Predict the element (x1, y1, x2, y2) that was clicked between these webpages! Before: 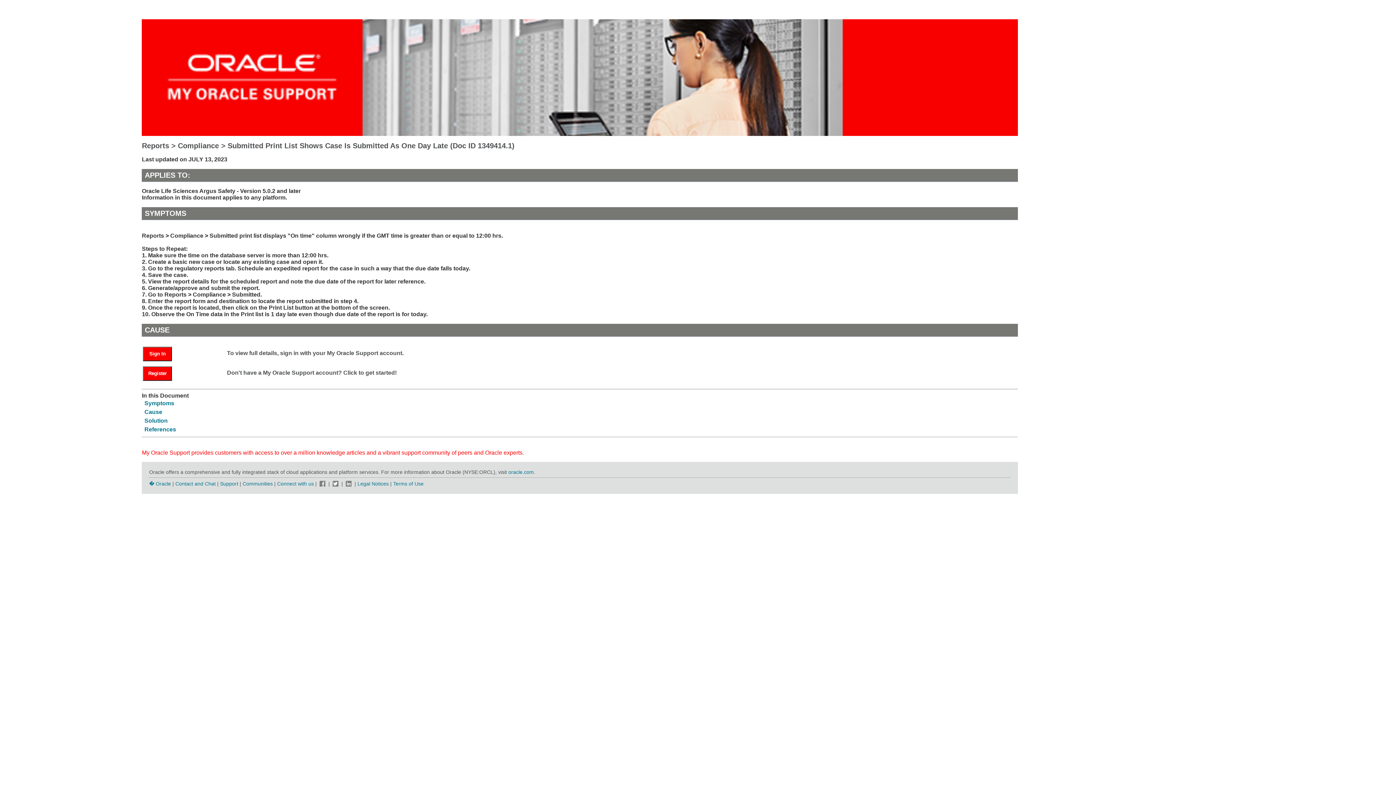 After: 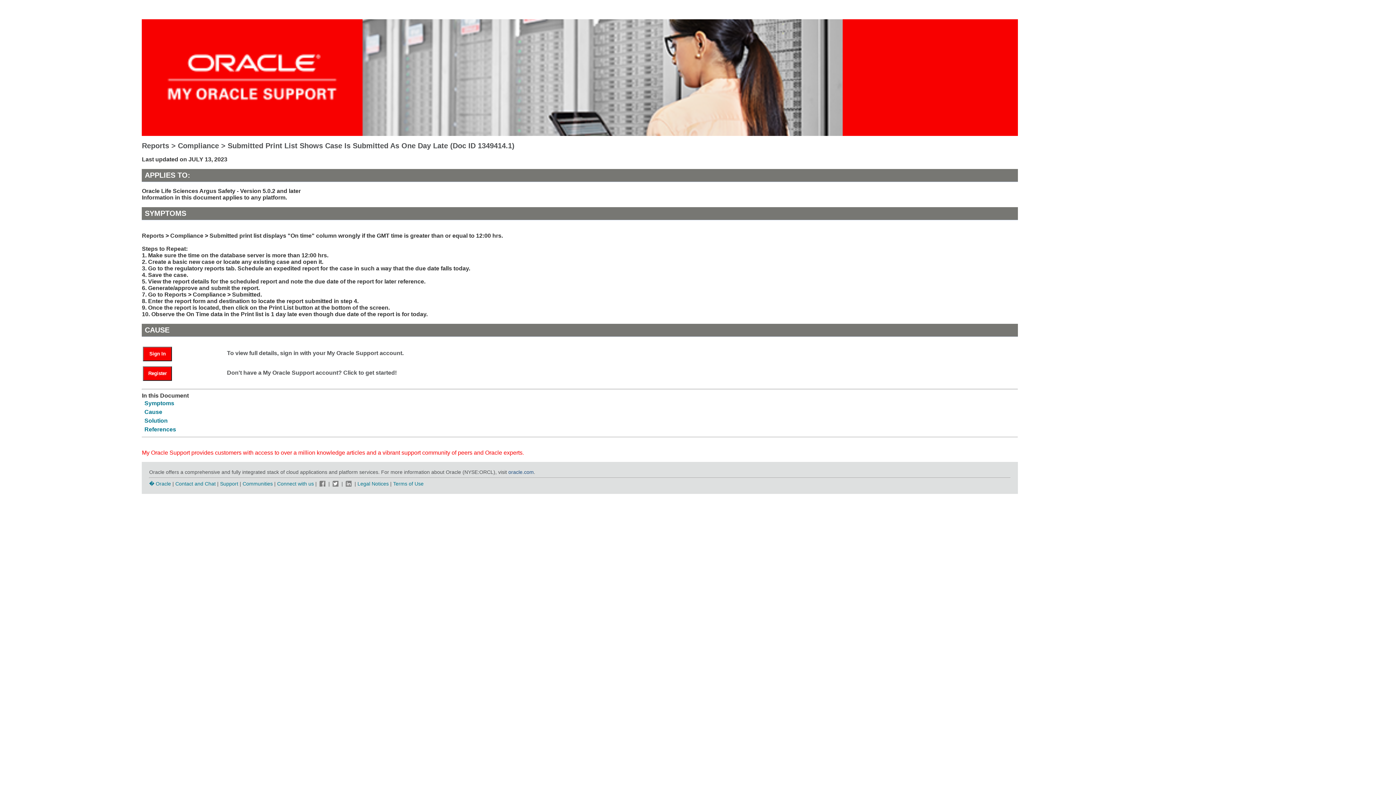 Action: label: oracle.com bbox: (508, 469, 533, 475)